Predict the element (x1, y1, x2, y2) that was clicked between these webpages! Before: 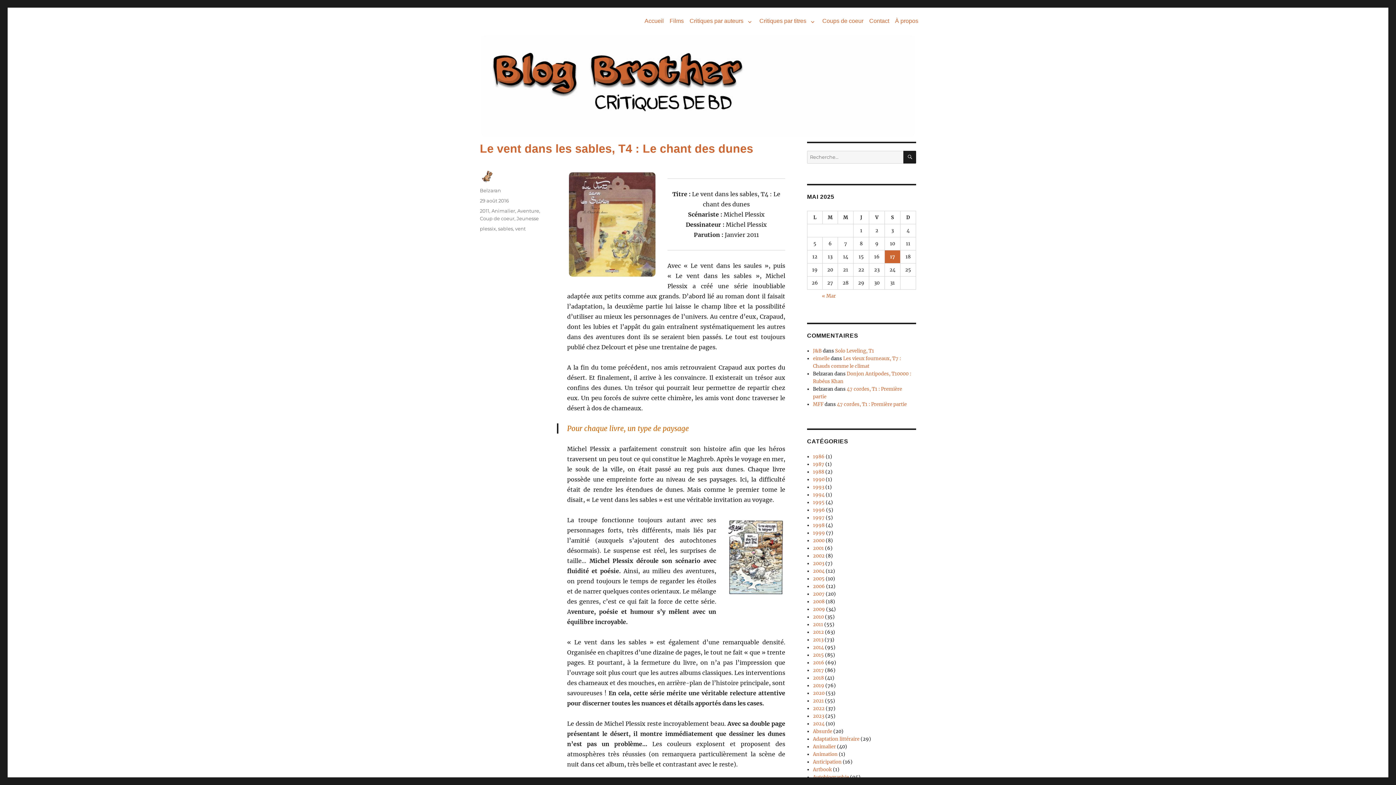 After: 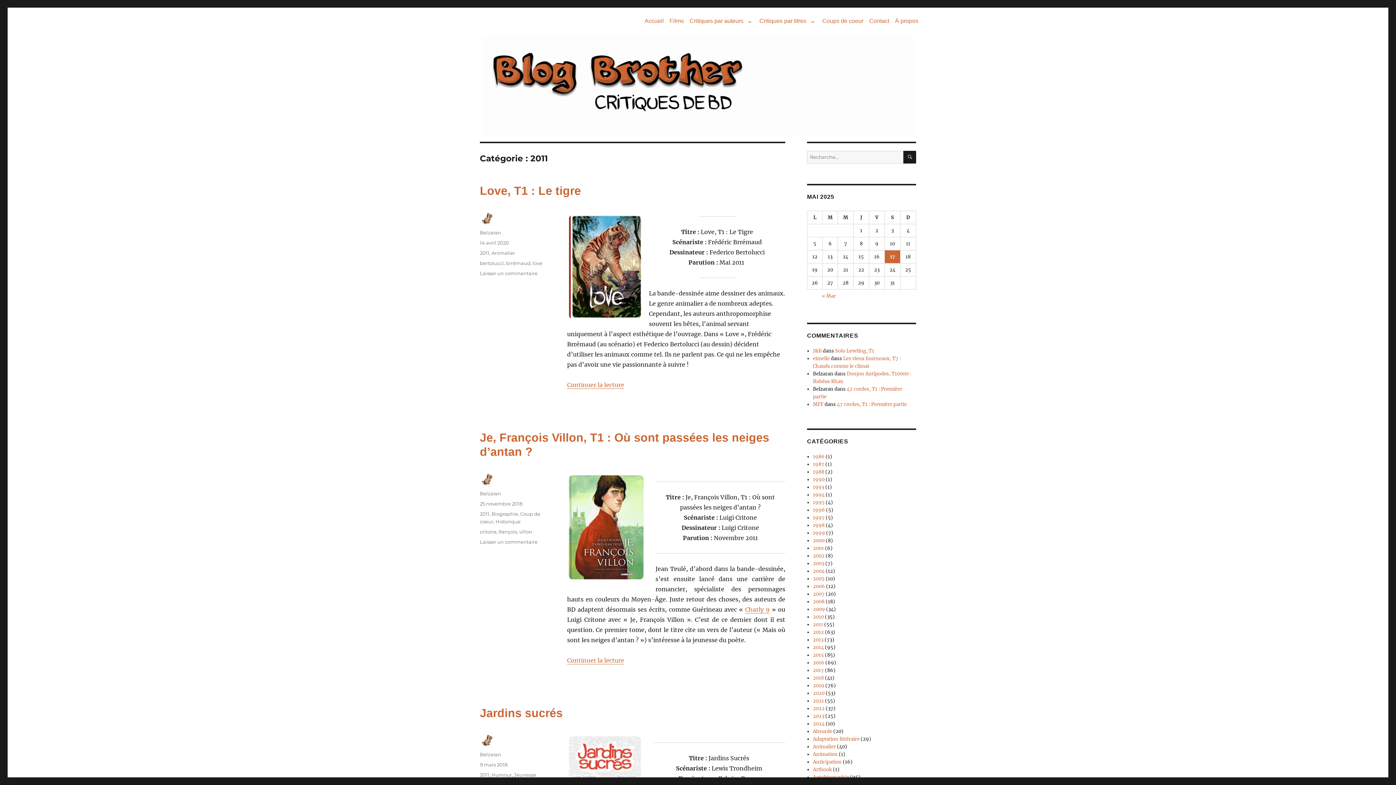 Action: label: 2011 bbox: (813, 621, 823, 628)